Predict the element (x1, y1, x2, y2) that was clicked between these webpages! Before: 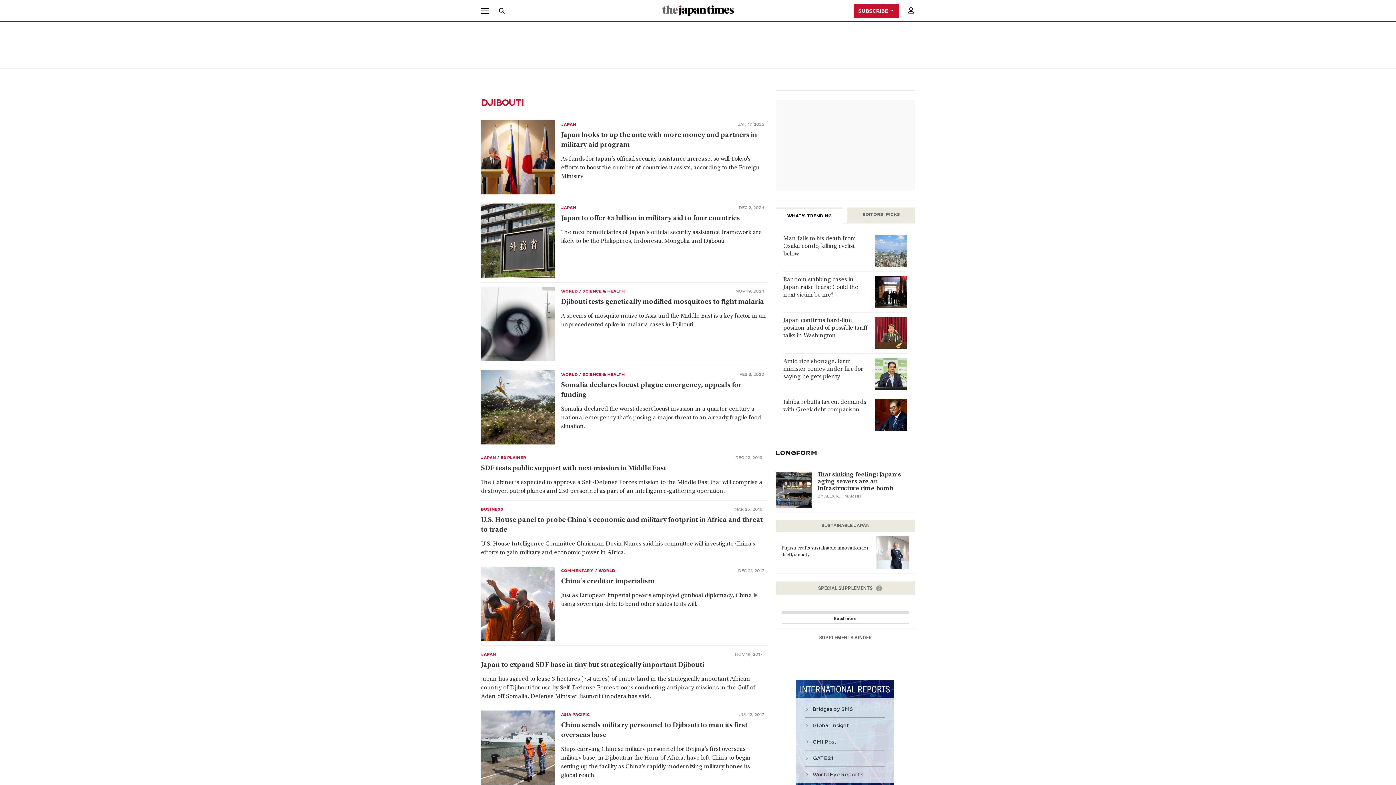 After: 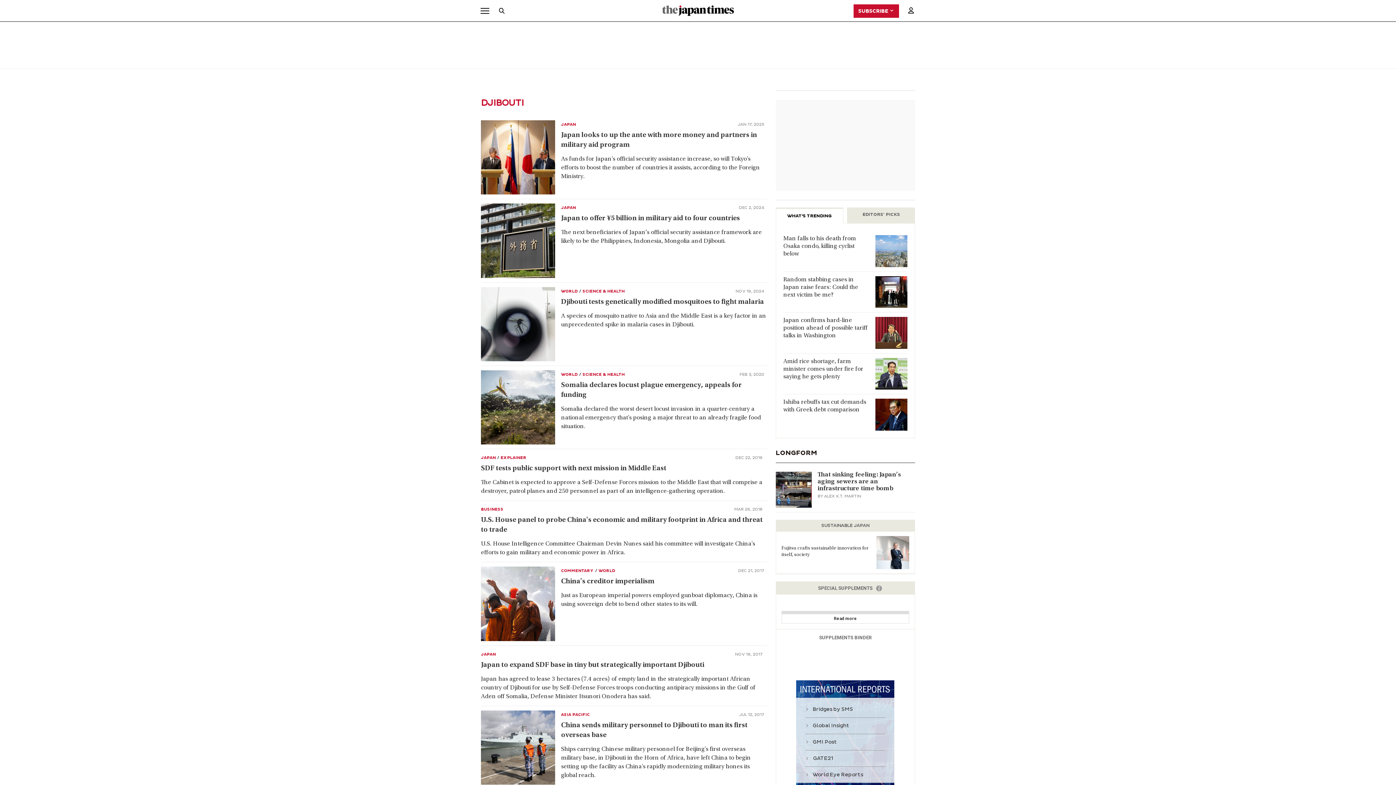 Action: bbox: (776, 207, 843, 223) label: WHAT’S TRENDING